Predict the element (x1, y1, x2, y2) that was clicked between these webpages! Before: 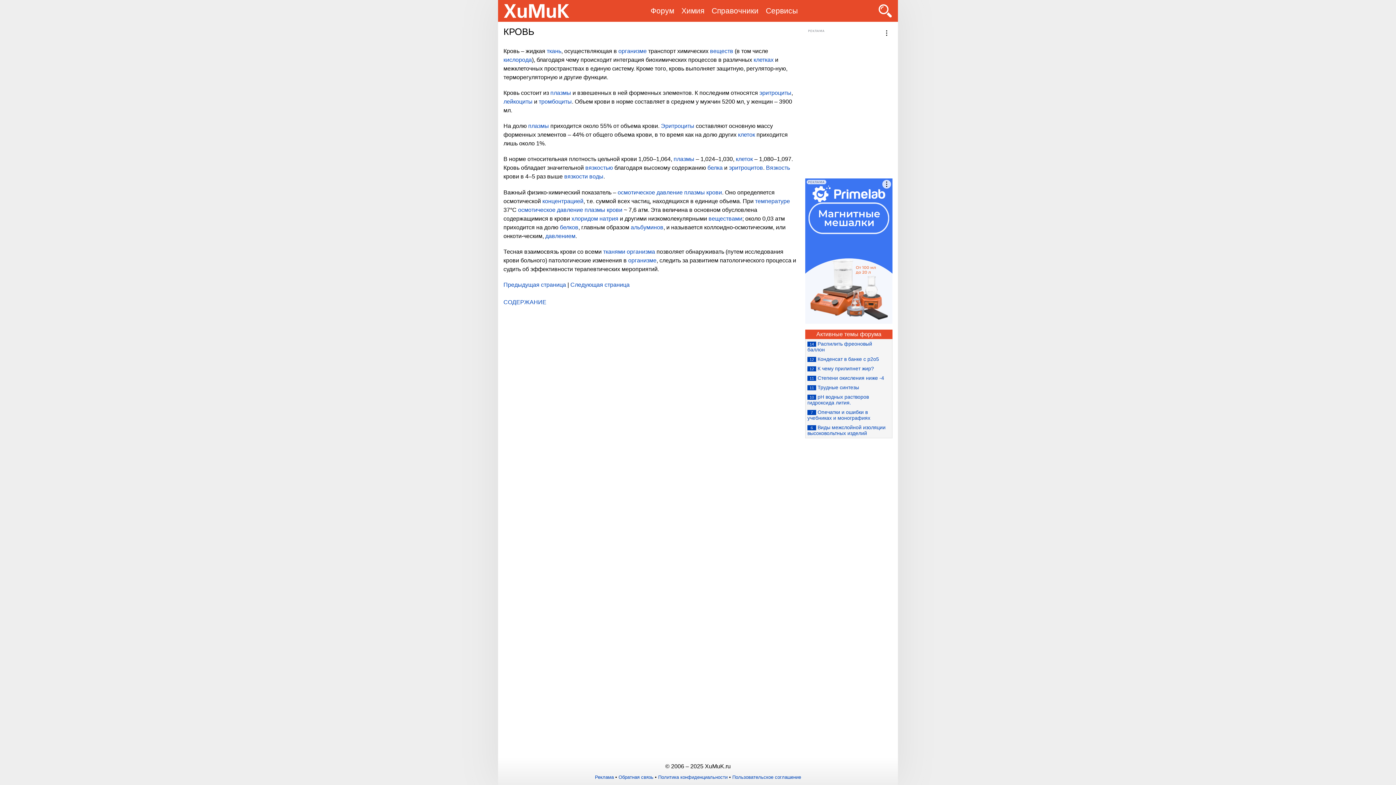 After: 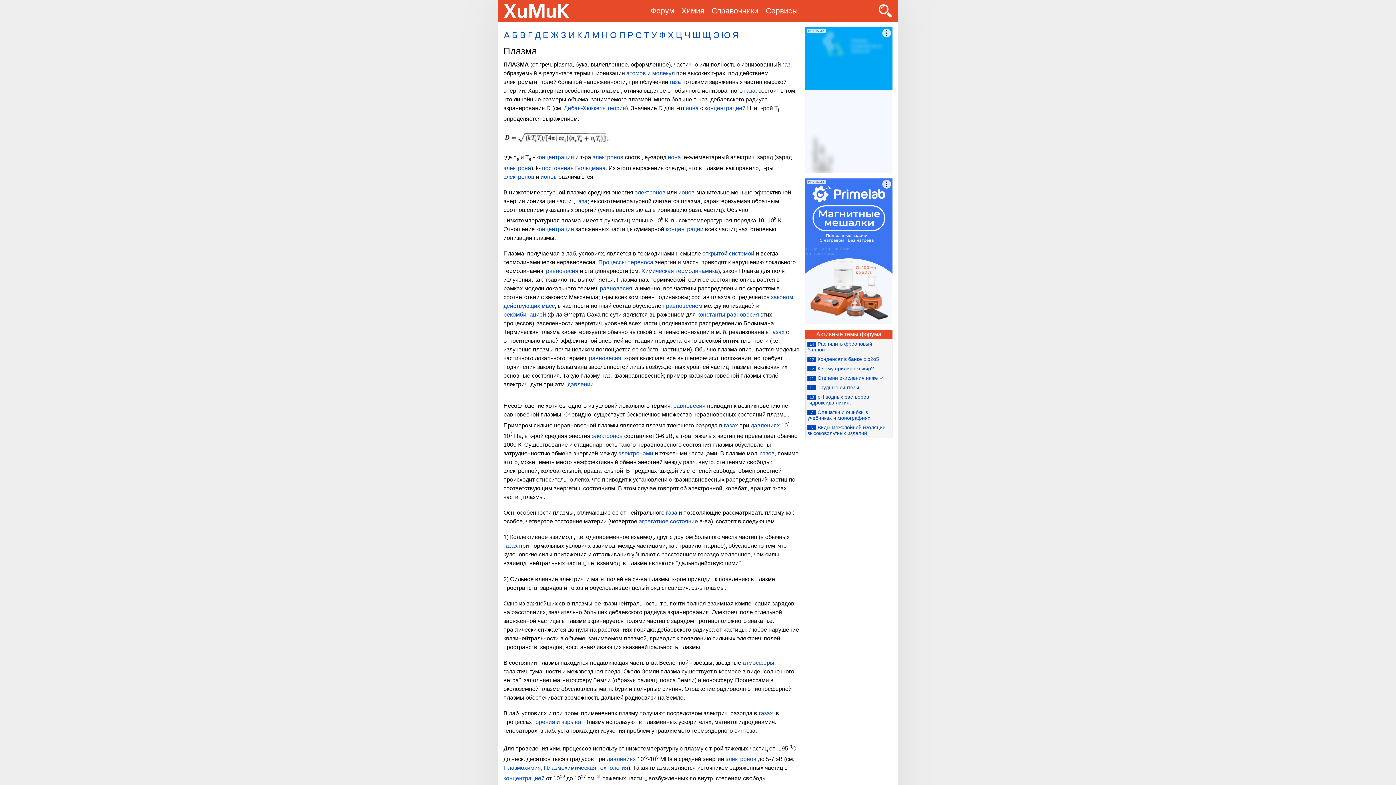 Action: bbox: (673, 156, 694, 162) label: плазмы